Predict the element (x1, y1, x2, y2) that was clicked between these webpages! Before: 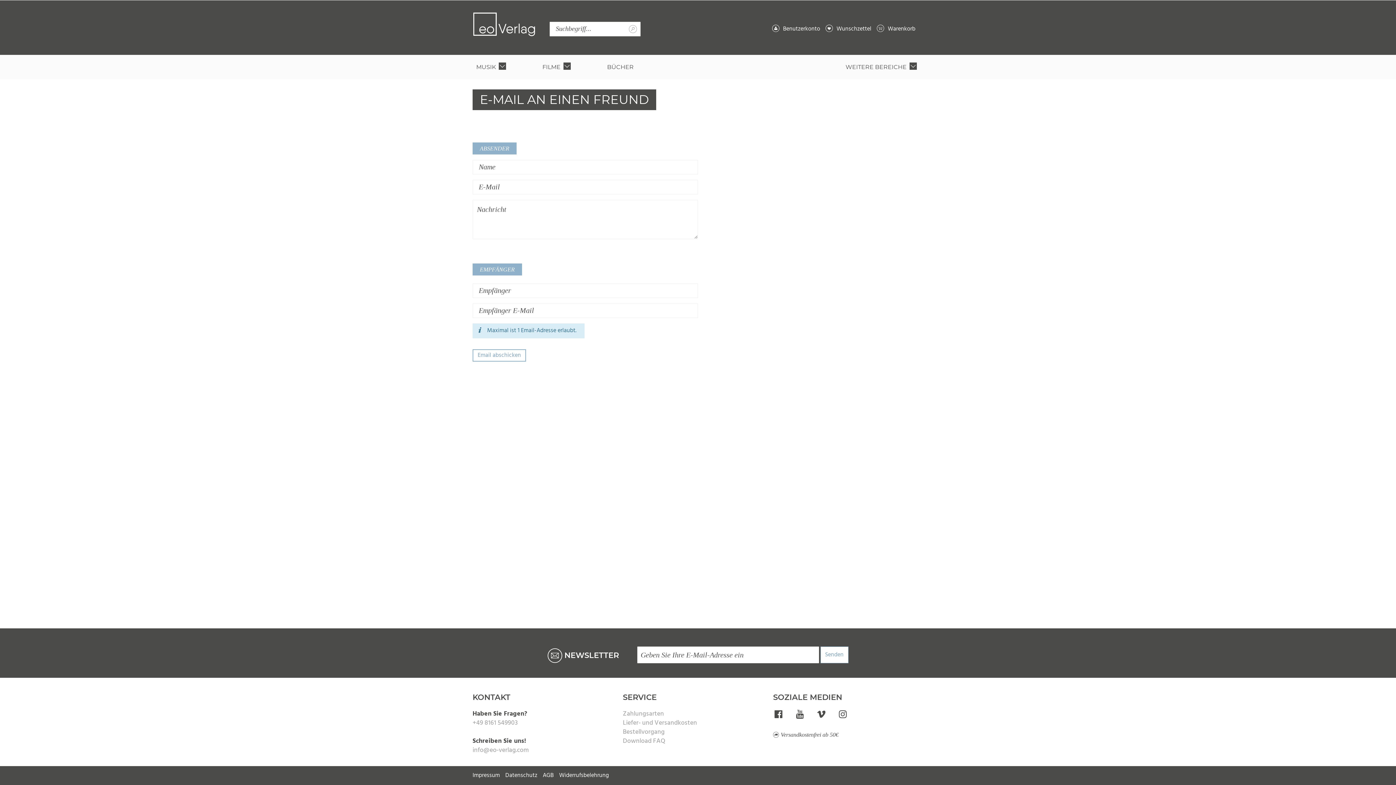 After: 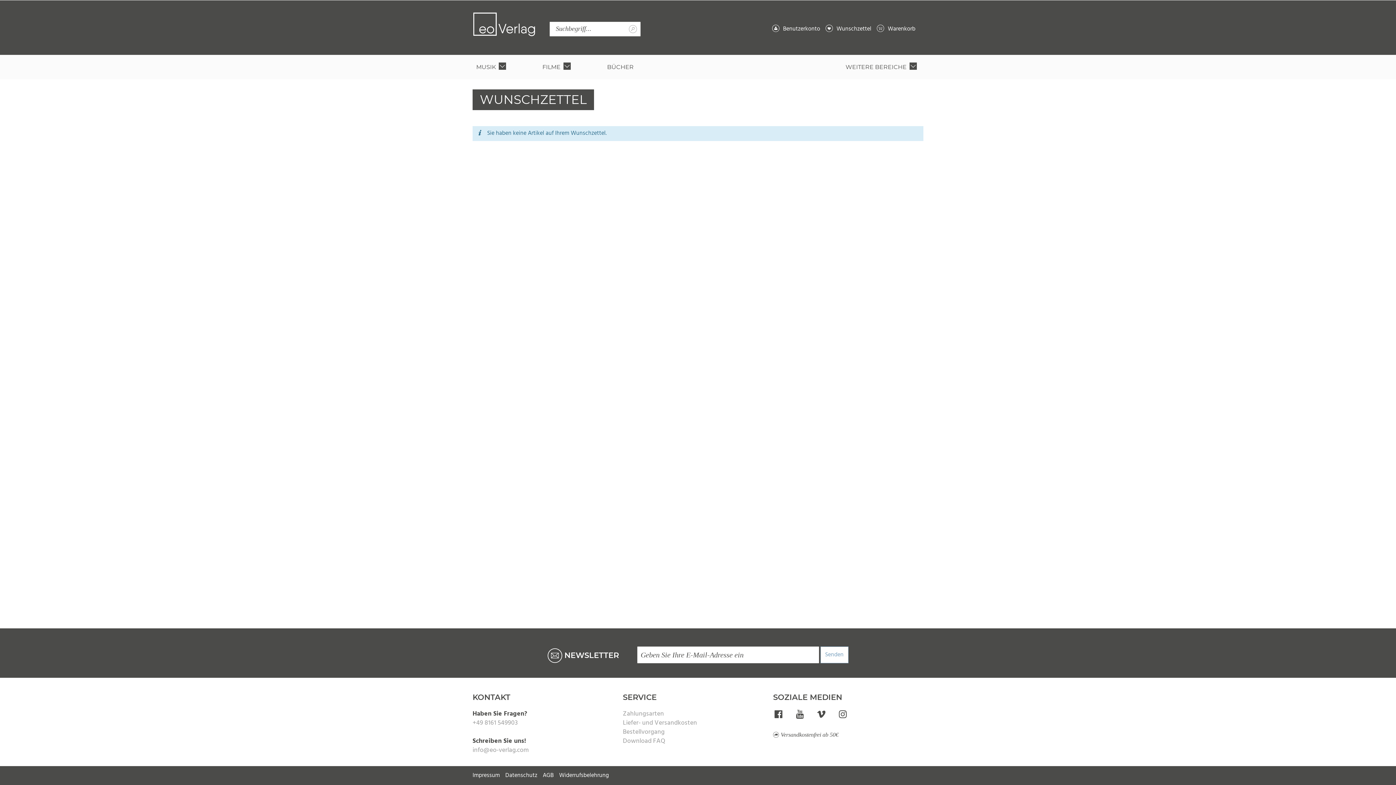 Action: bbox: (819, 24, 865, 33) label:  Wunschzettel